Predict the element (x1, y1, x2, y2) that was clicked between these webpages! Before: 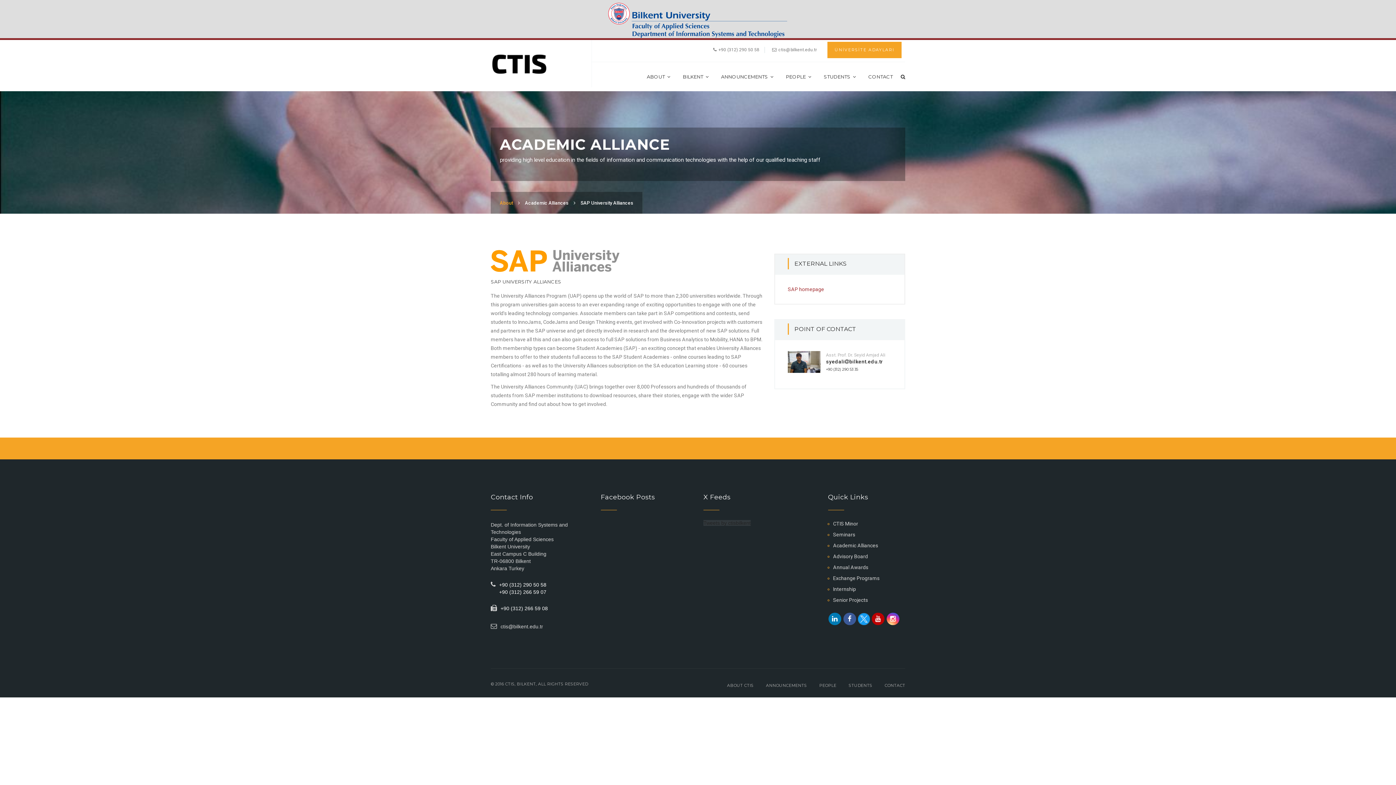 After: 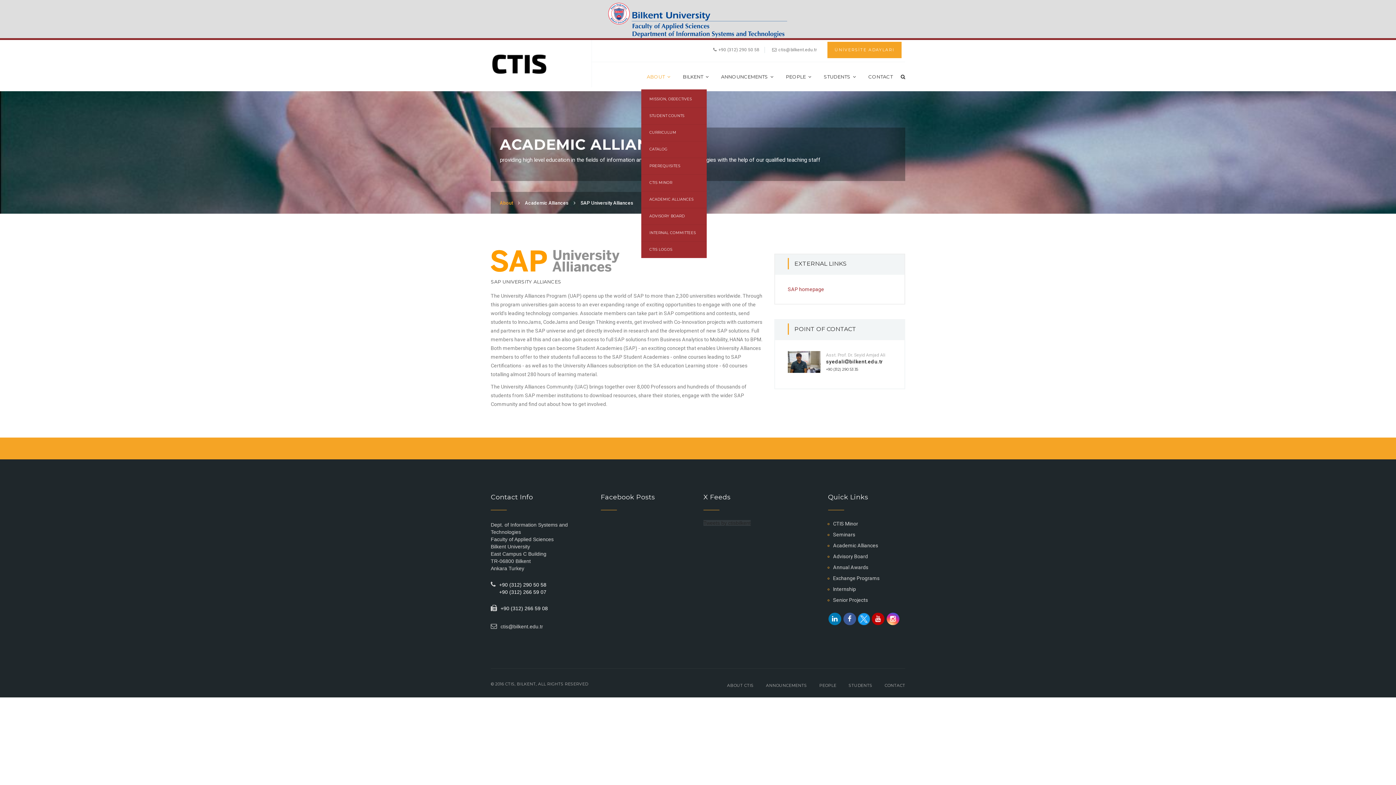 Action: label: ABOUT bbox: (647, 73, 670, 79)